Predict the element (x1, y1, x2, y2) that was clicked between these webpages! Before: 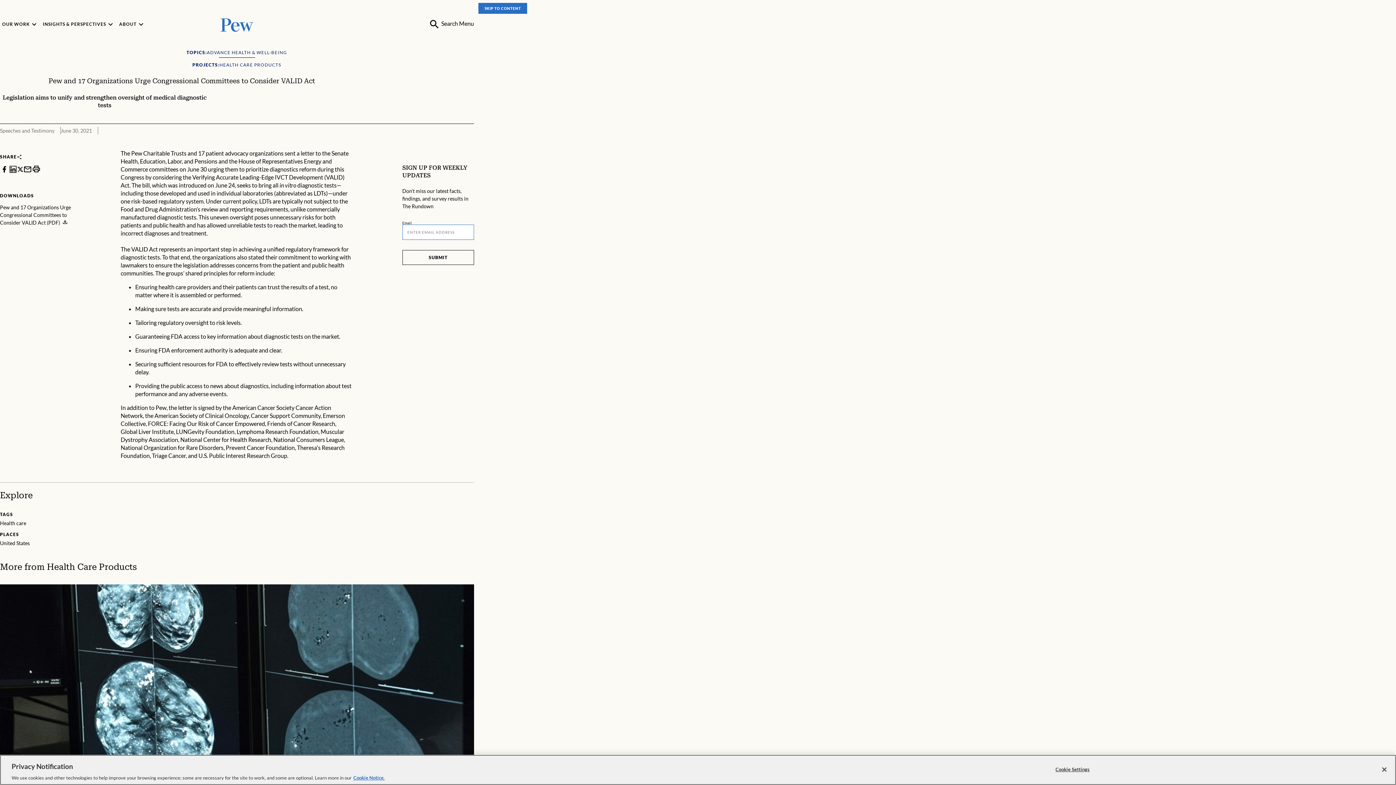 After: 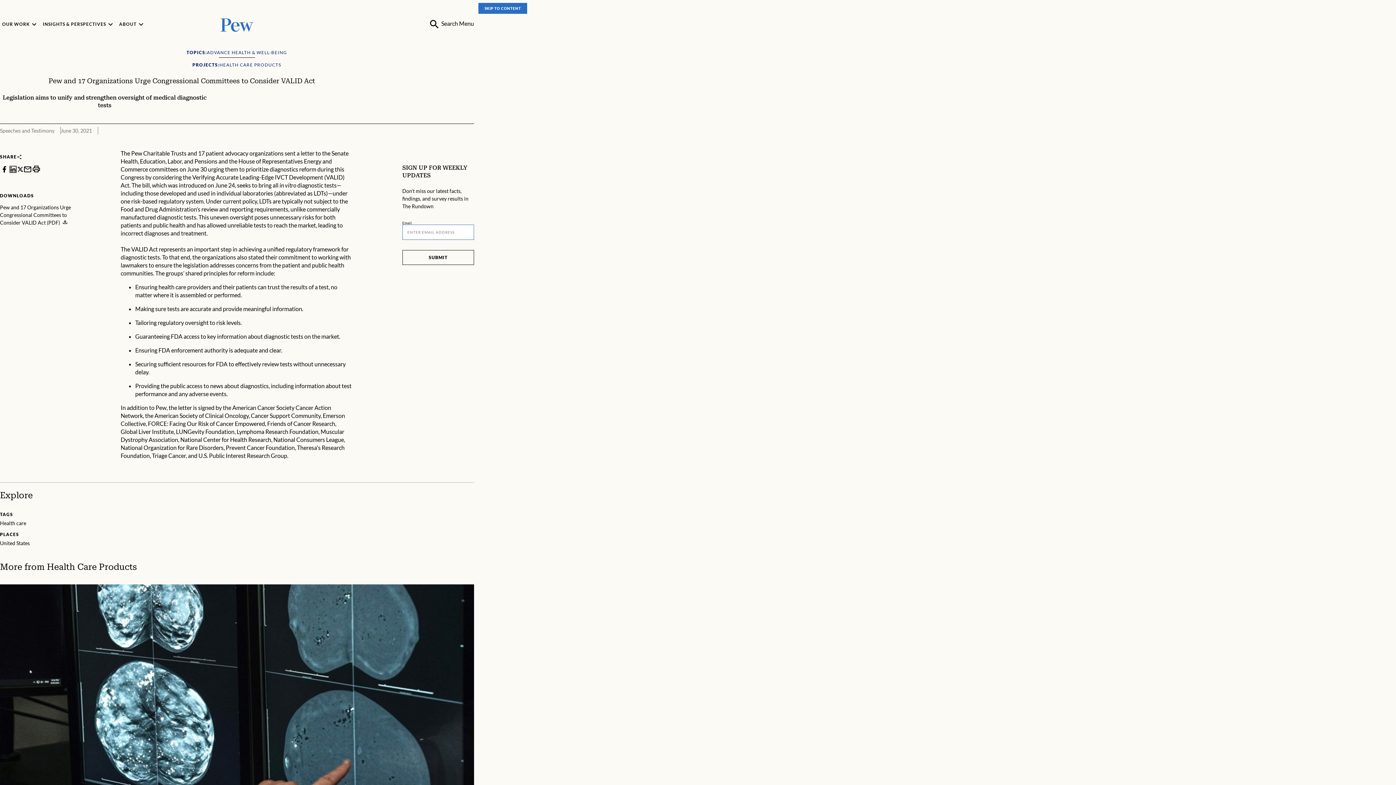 Action: bbox: (1376, 761, 1392, 777) label: Close